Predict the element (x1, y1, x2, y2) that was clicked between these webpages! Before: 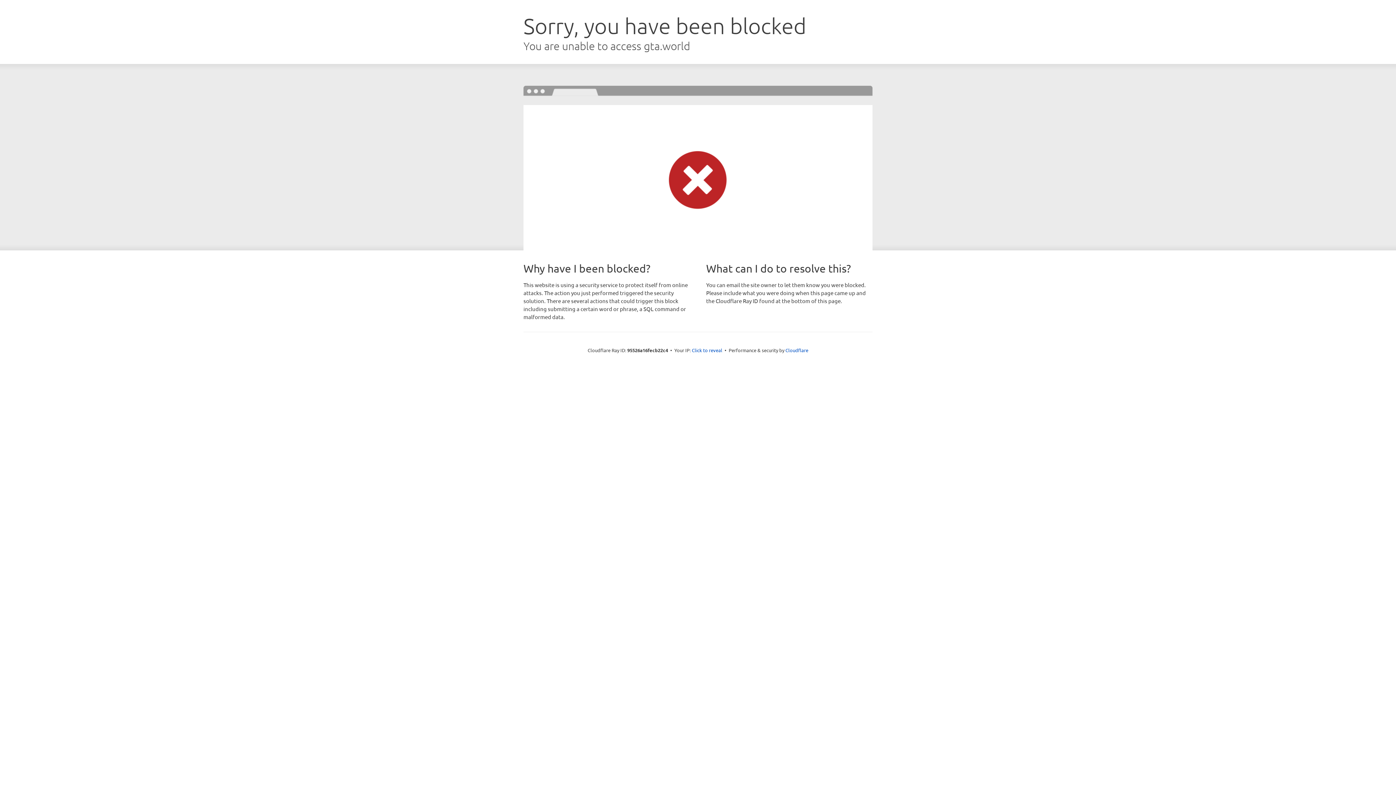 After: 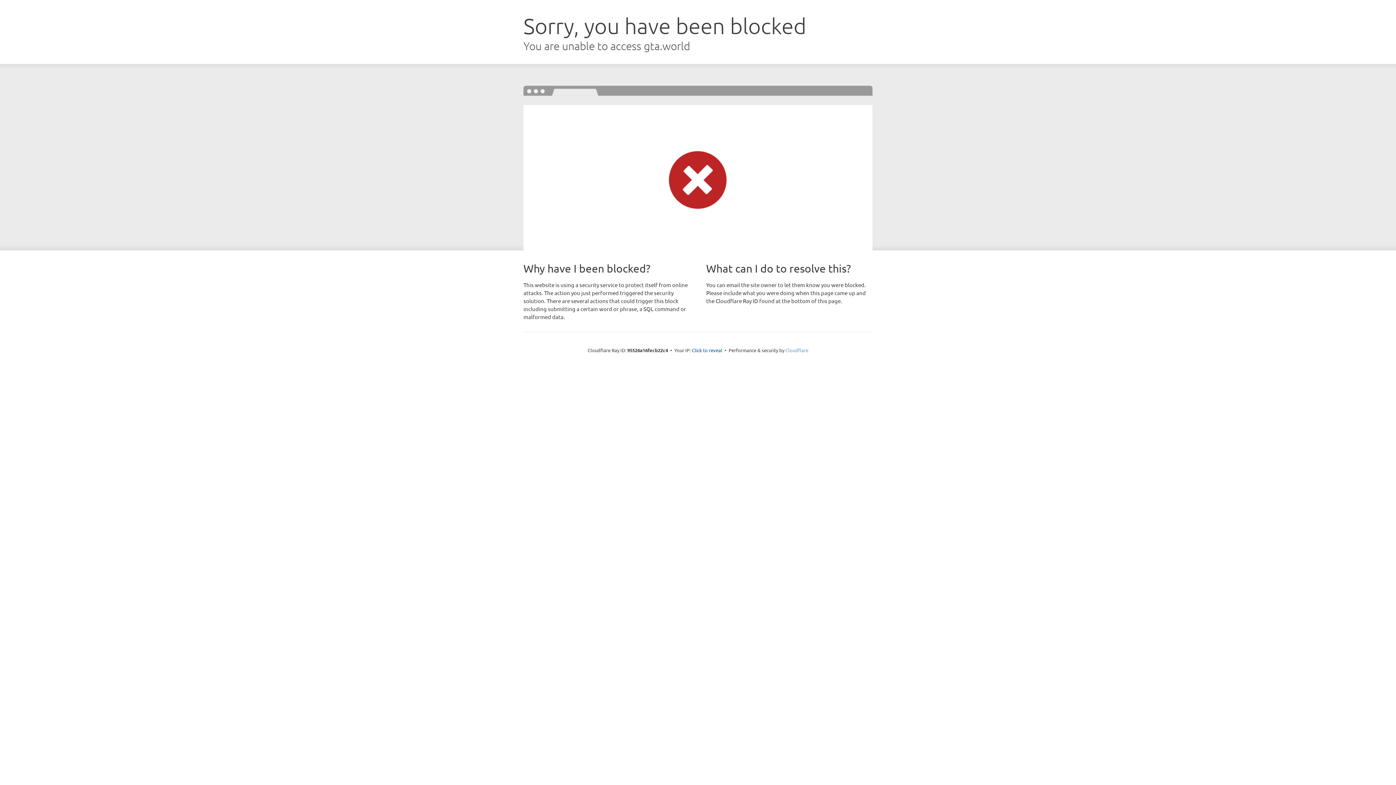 Action: label: Cloudflare bbox: (785, 347, 808, 353)